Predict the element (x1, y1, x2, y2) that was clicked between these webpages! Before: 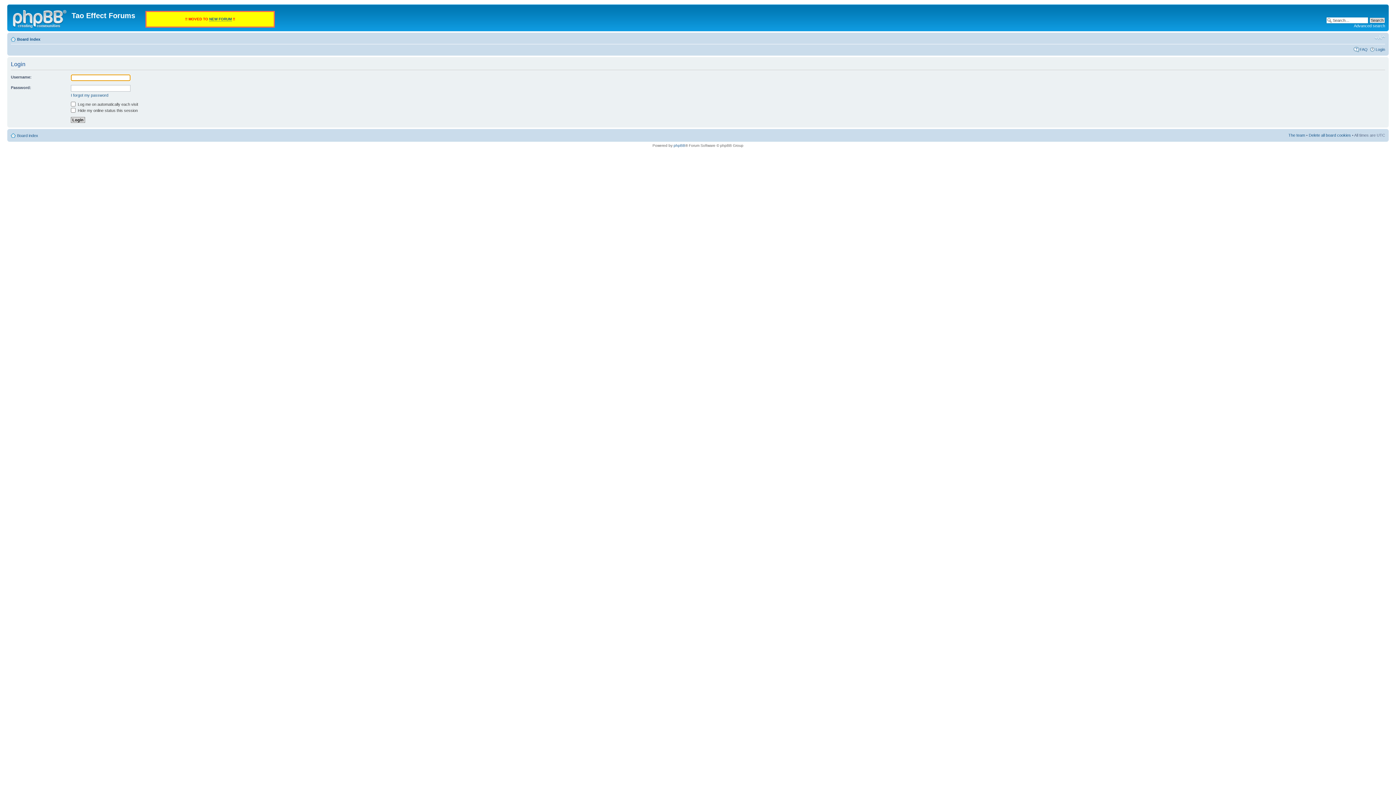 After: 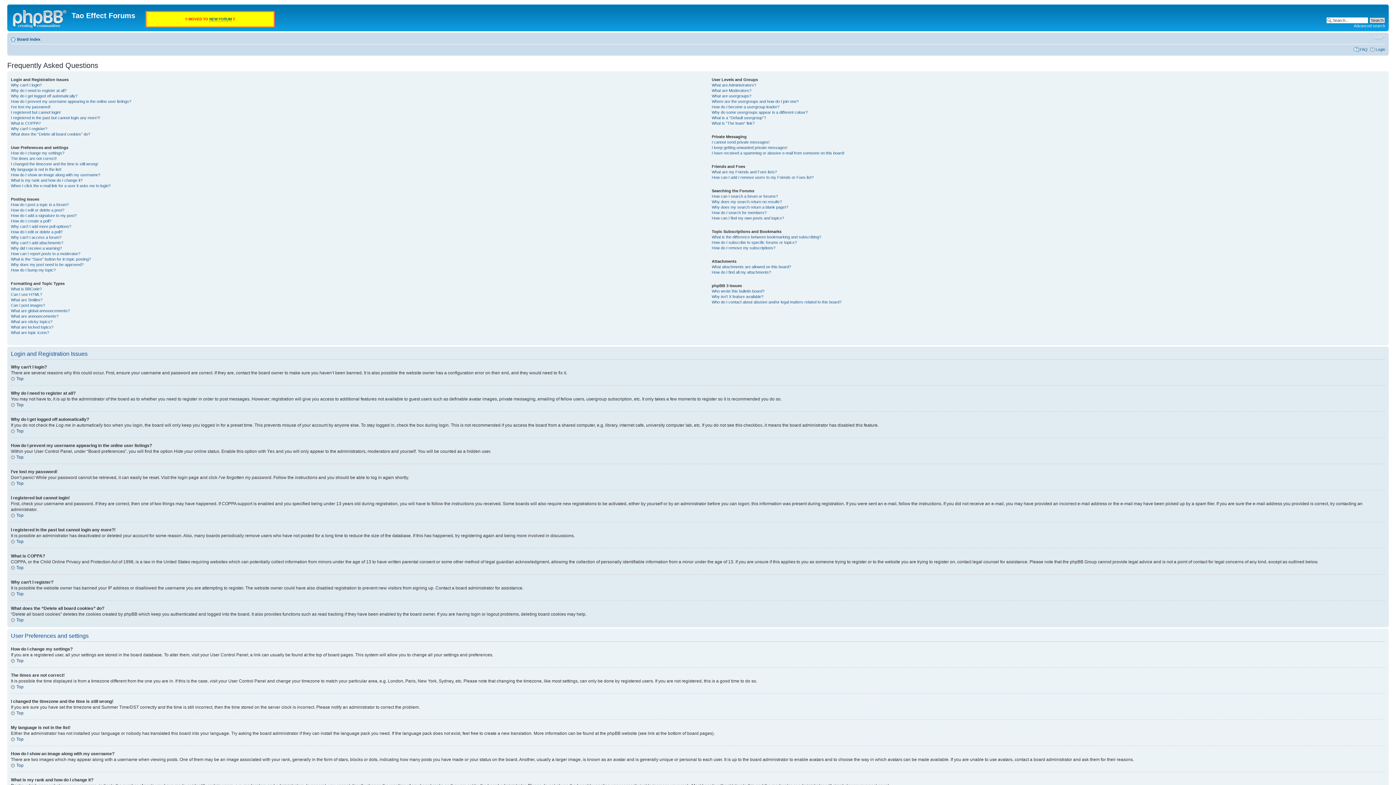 Action: label: FAQ bbox: (1360, 47, 1368, 51)